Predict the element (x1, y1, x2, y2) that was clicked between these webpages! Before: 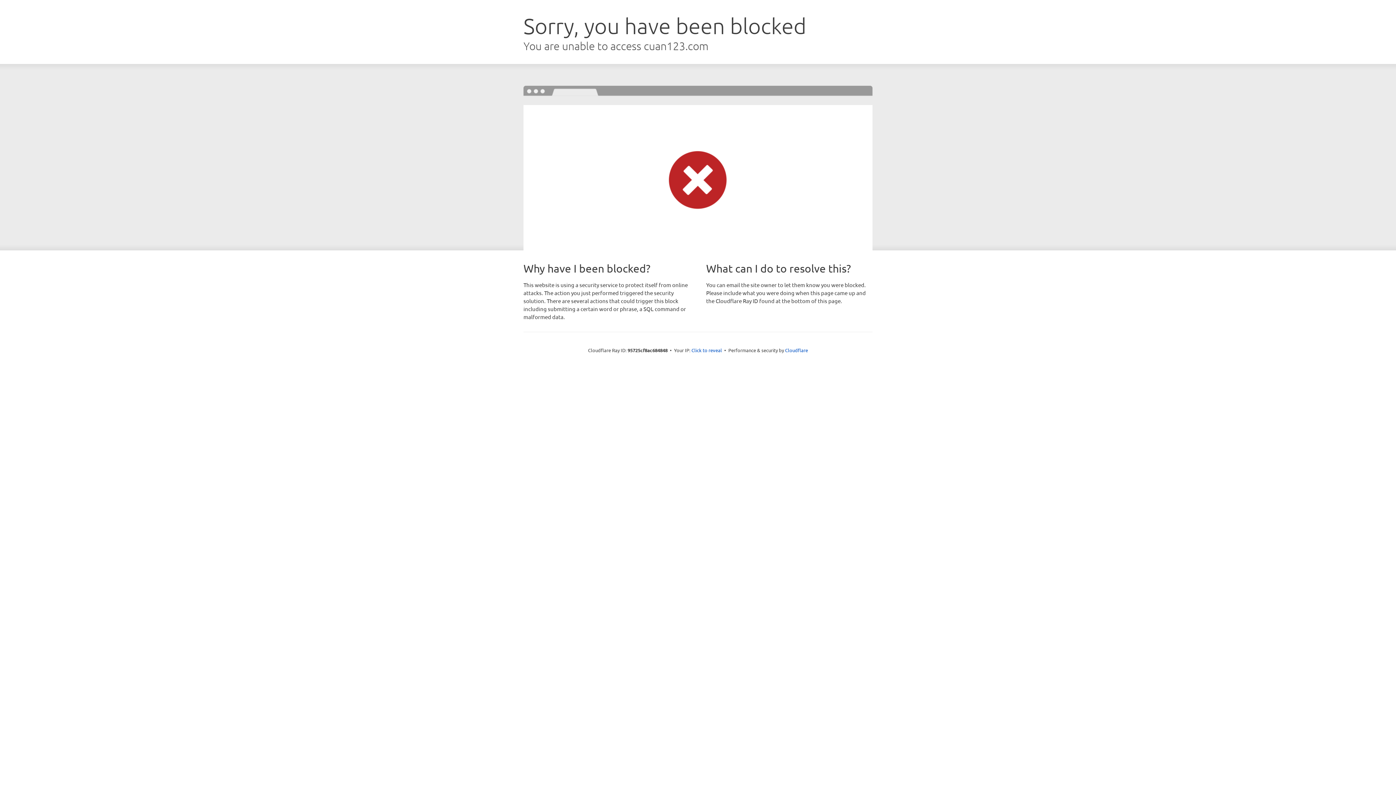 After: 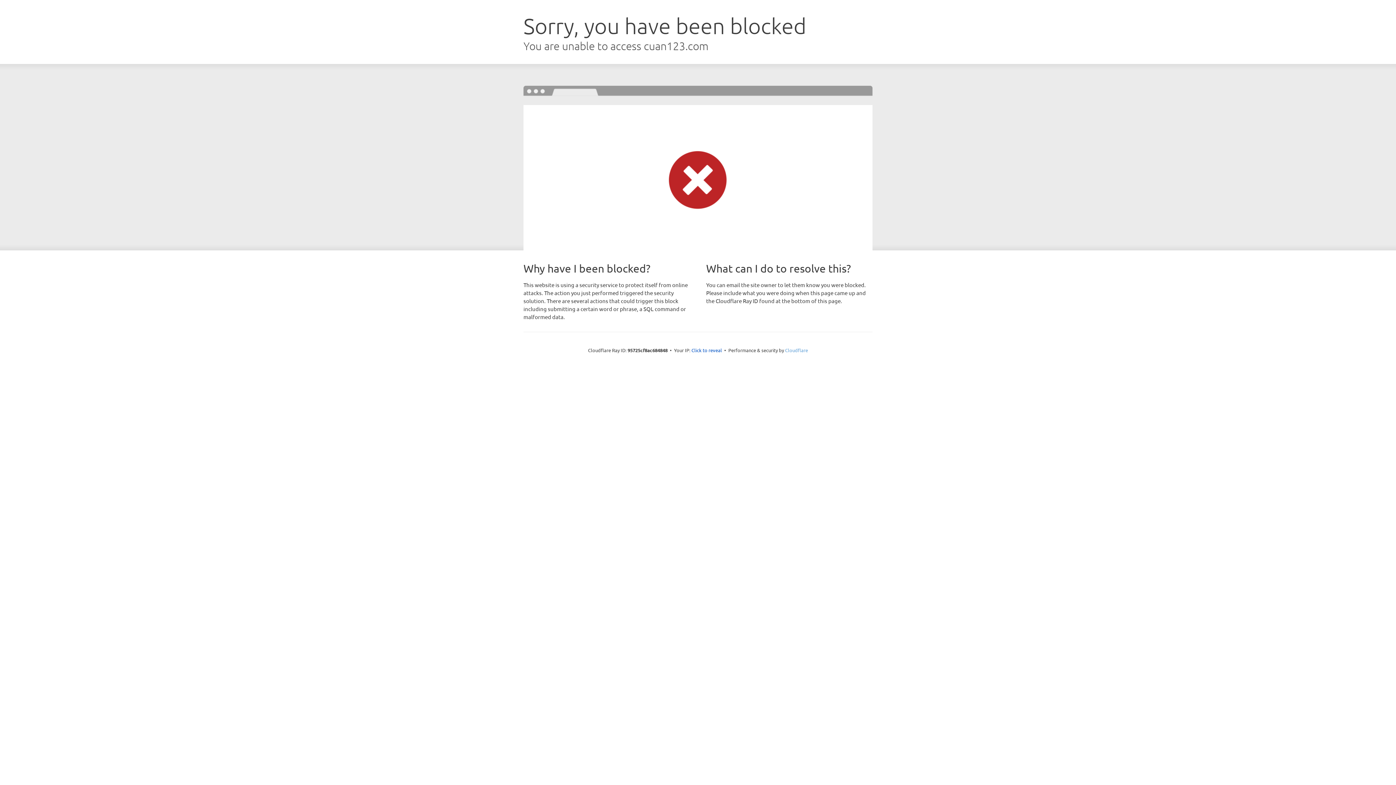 Action: label: Cloudflare bbox: (785, 347, 808, 353)